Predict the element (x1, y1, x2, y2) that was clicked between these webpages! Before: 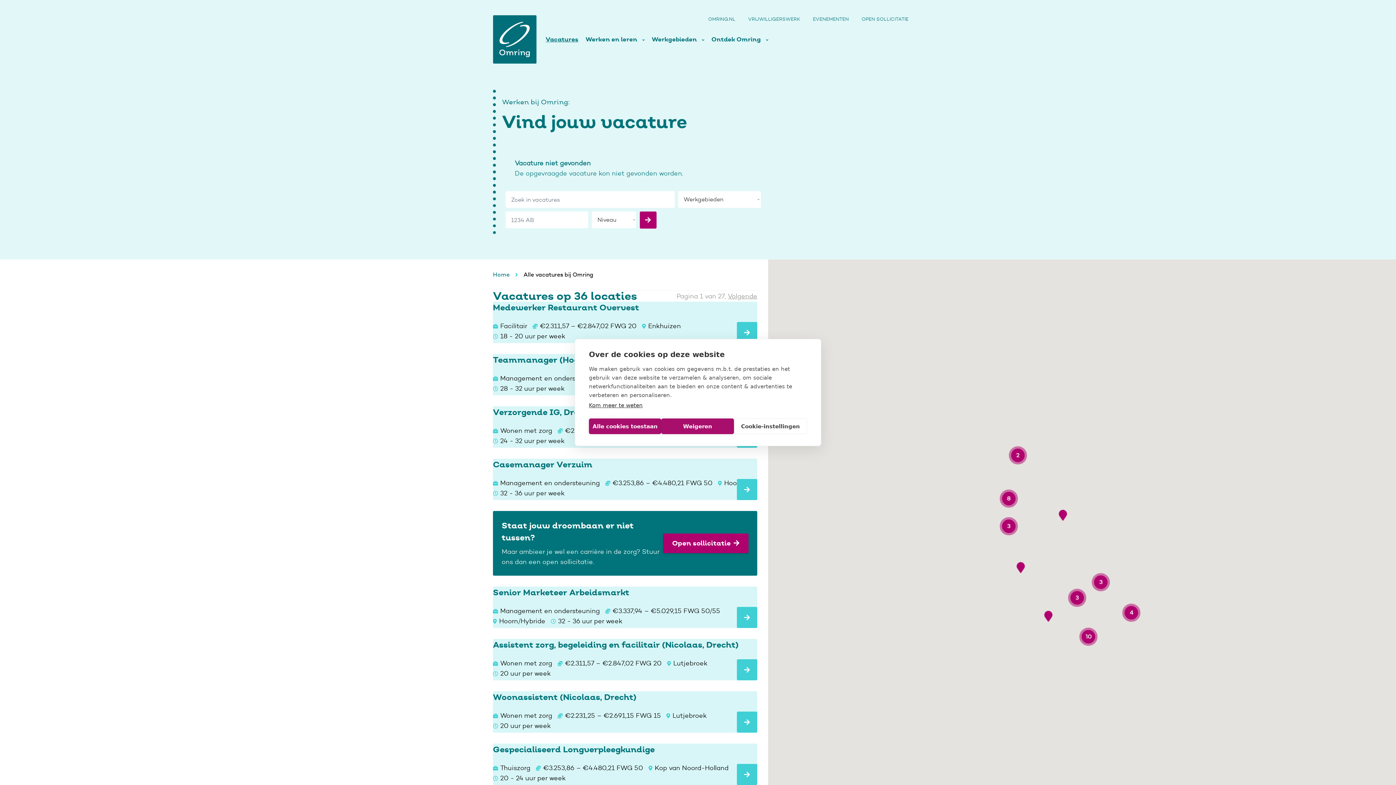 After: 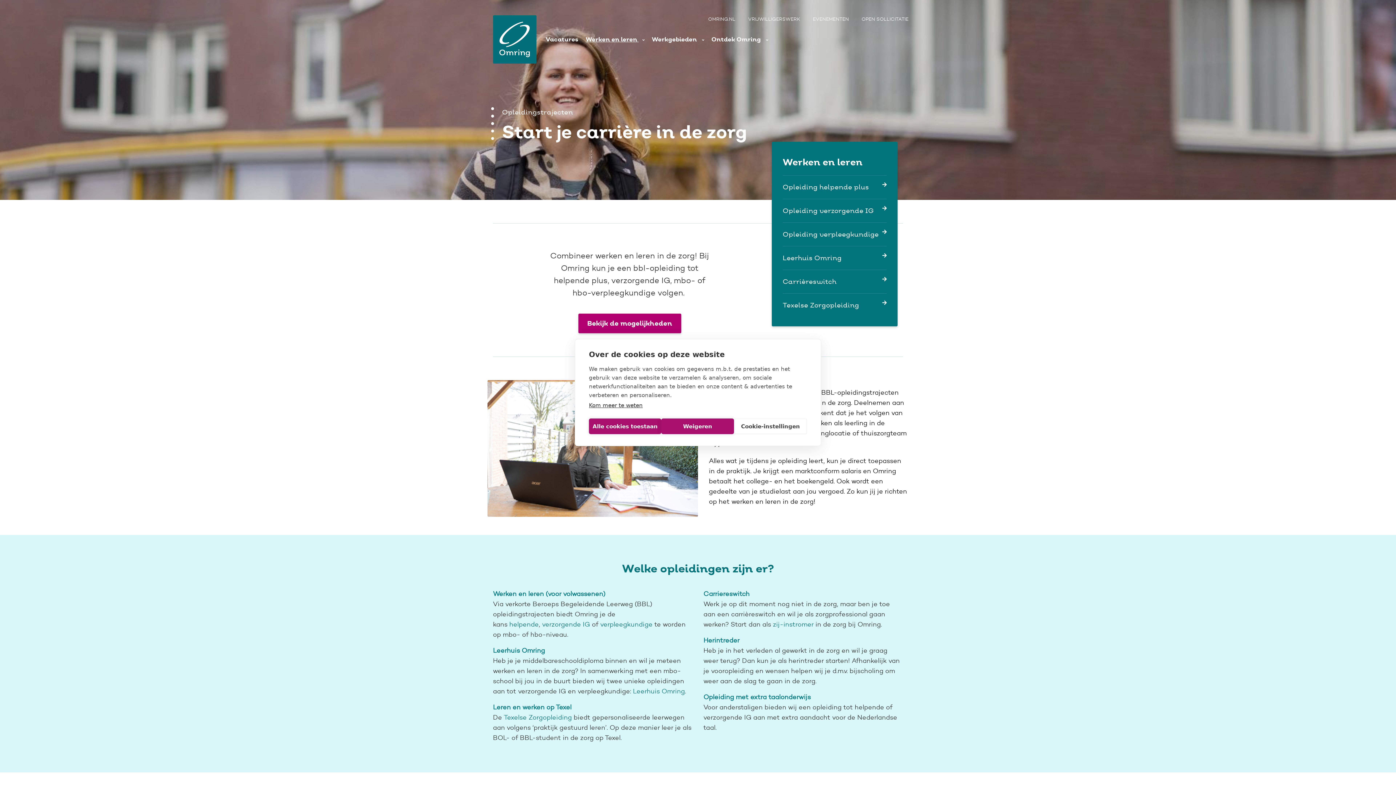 Action: bbox: (582, 32, 648, 46) label: Werken en leren 